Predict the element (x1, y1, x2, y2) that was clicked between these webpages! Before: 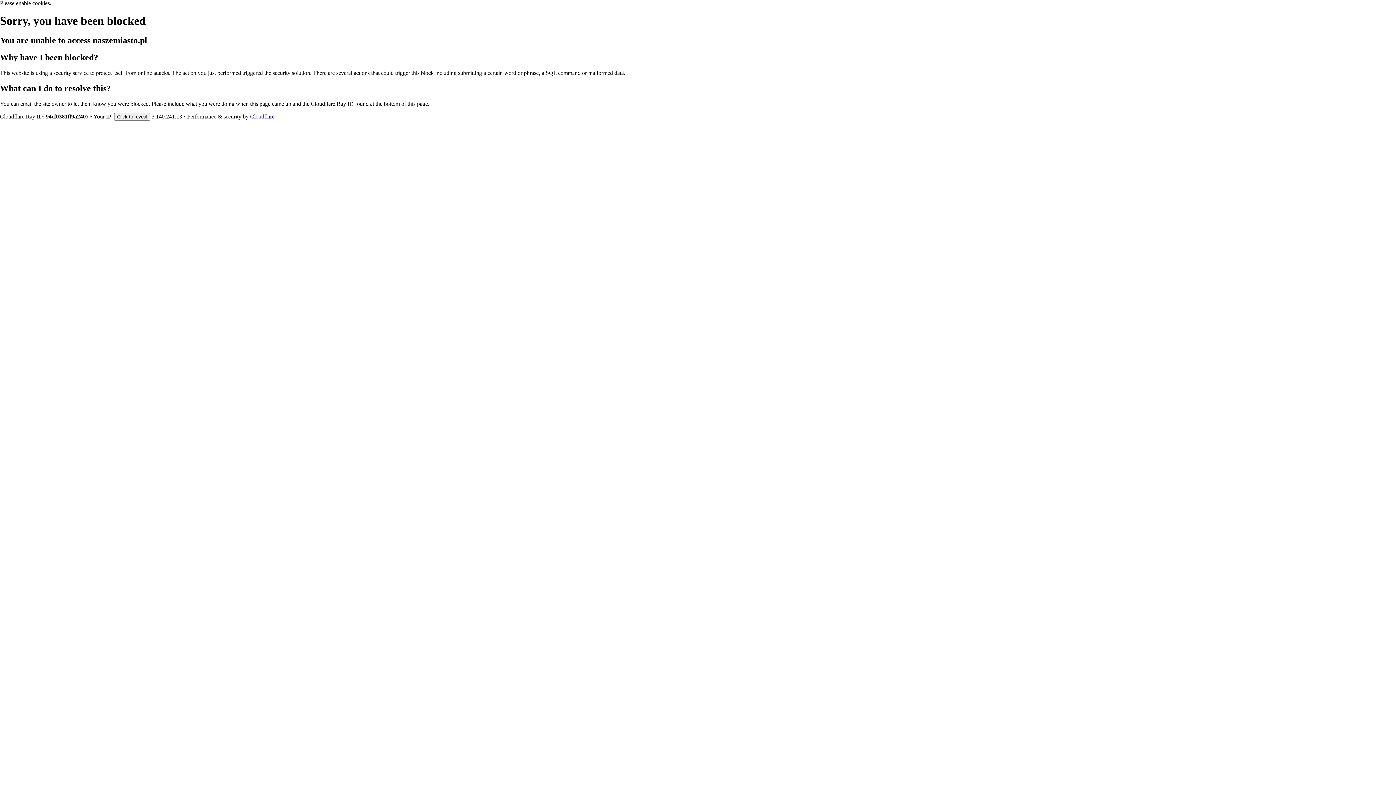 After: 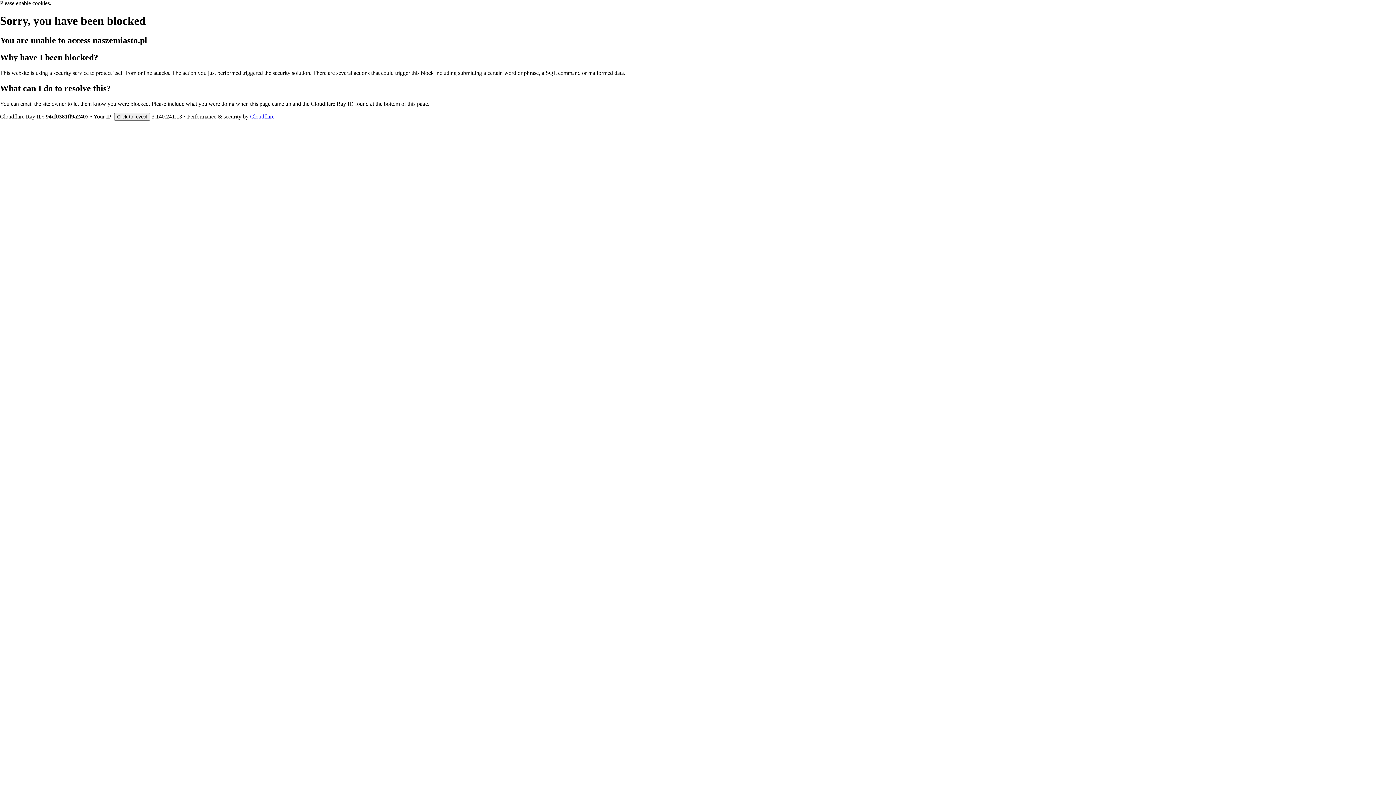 Action: bbox: (250, 113, 274, 119) label: Cloudflare